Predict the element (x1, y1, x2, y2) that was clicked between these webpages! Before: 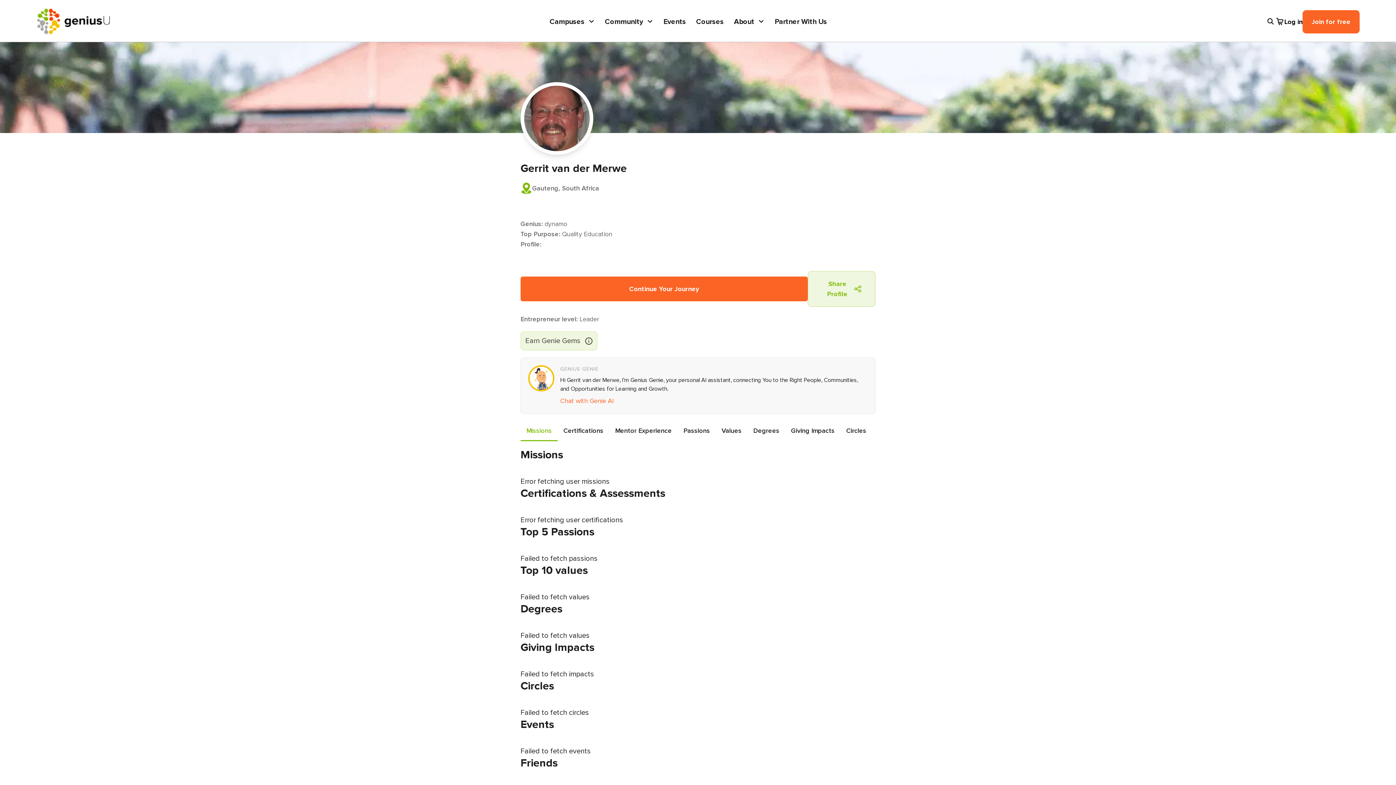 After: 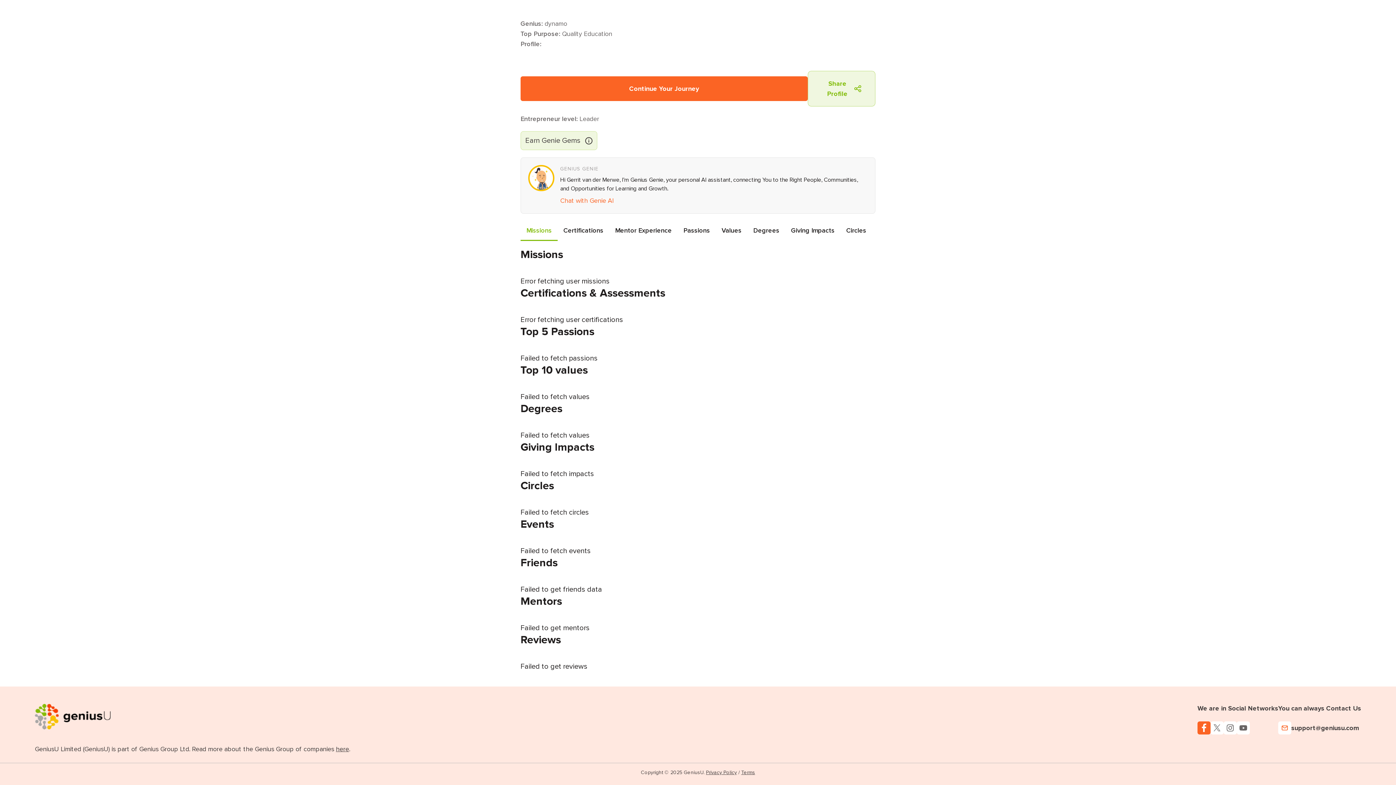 Action: label: Certifications bbox: (557, 421, 609, 440)